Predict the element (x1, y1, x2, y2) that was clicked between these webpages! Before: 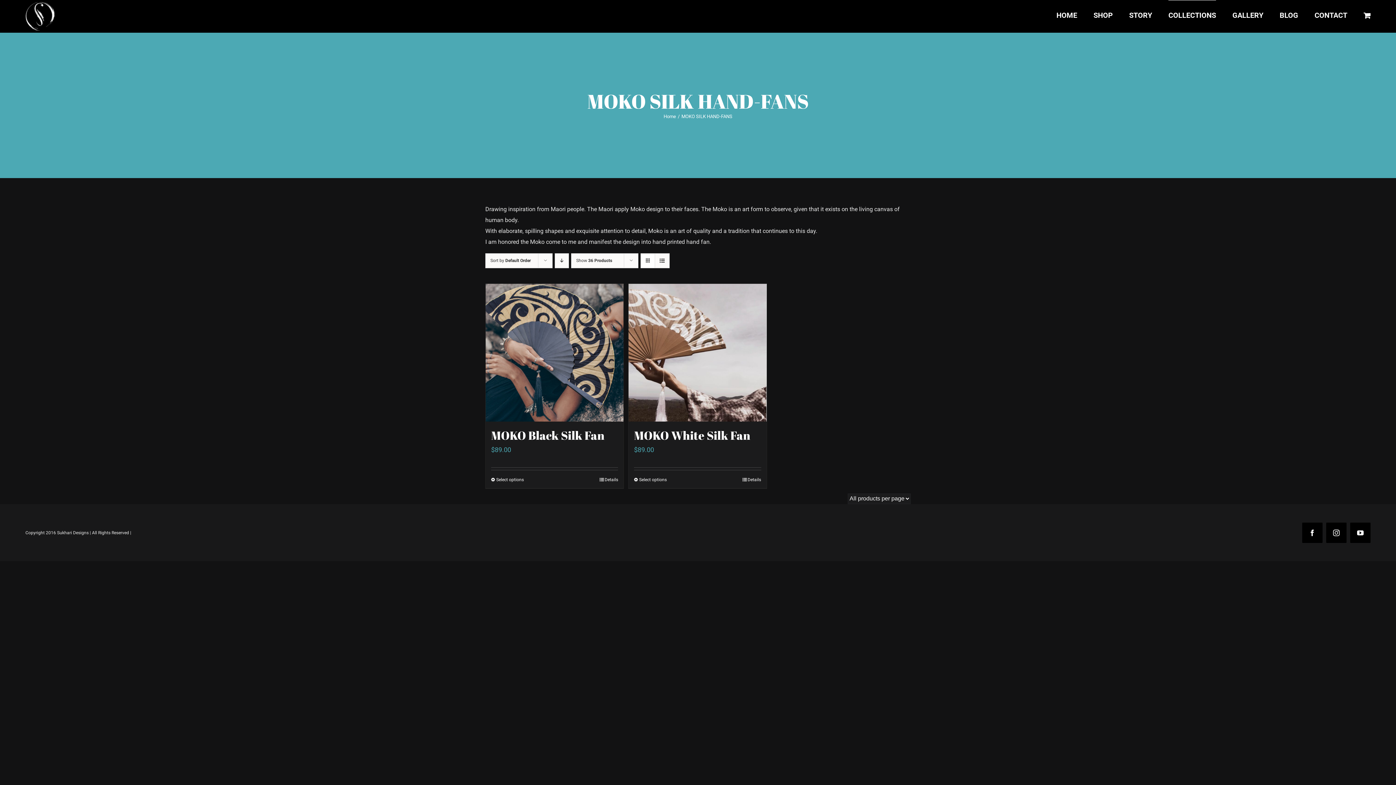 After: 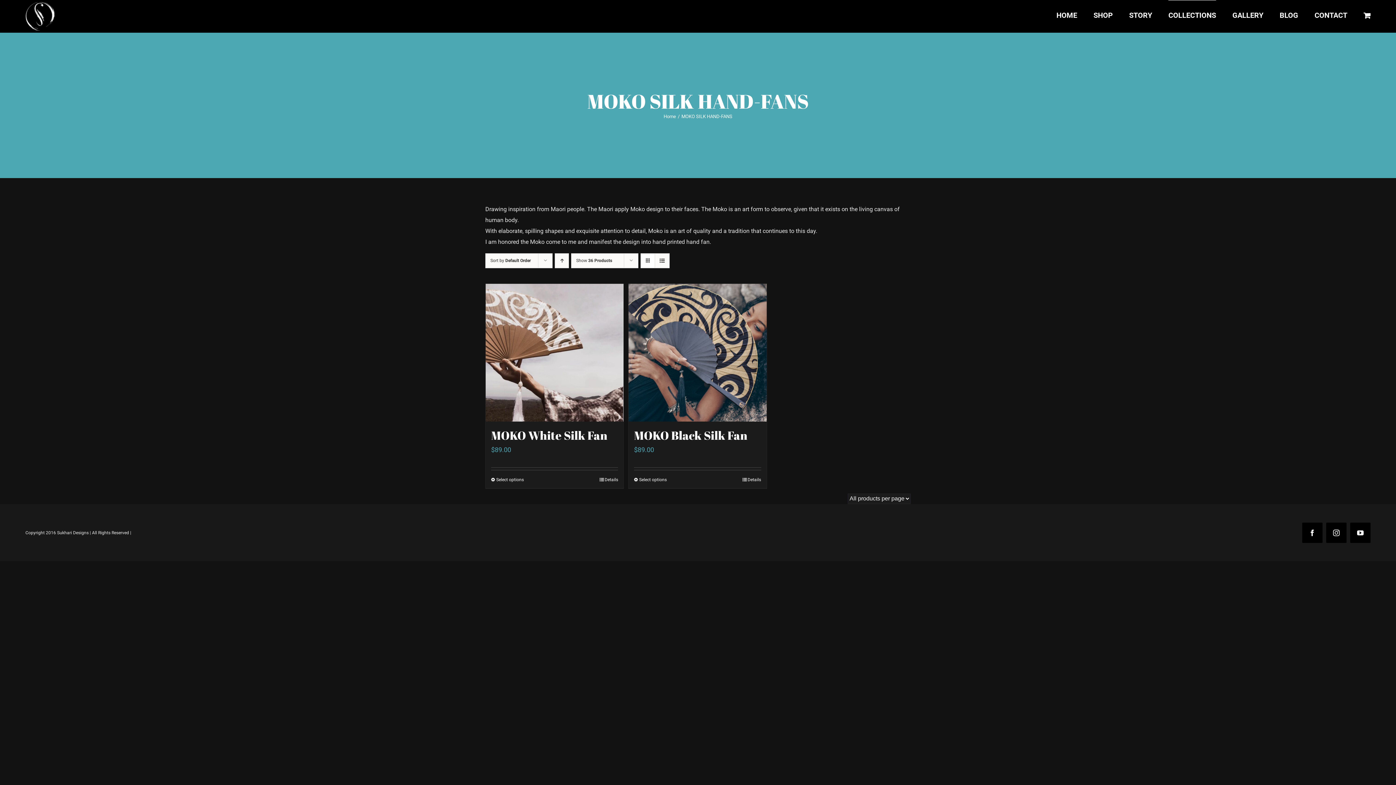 Action: bbox: (554, 253, 569, 268) label: Descending order